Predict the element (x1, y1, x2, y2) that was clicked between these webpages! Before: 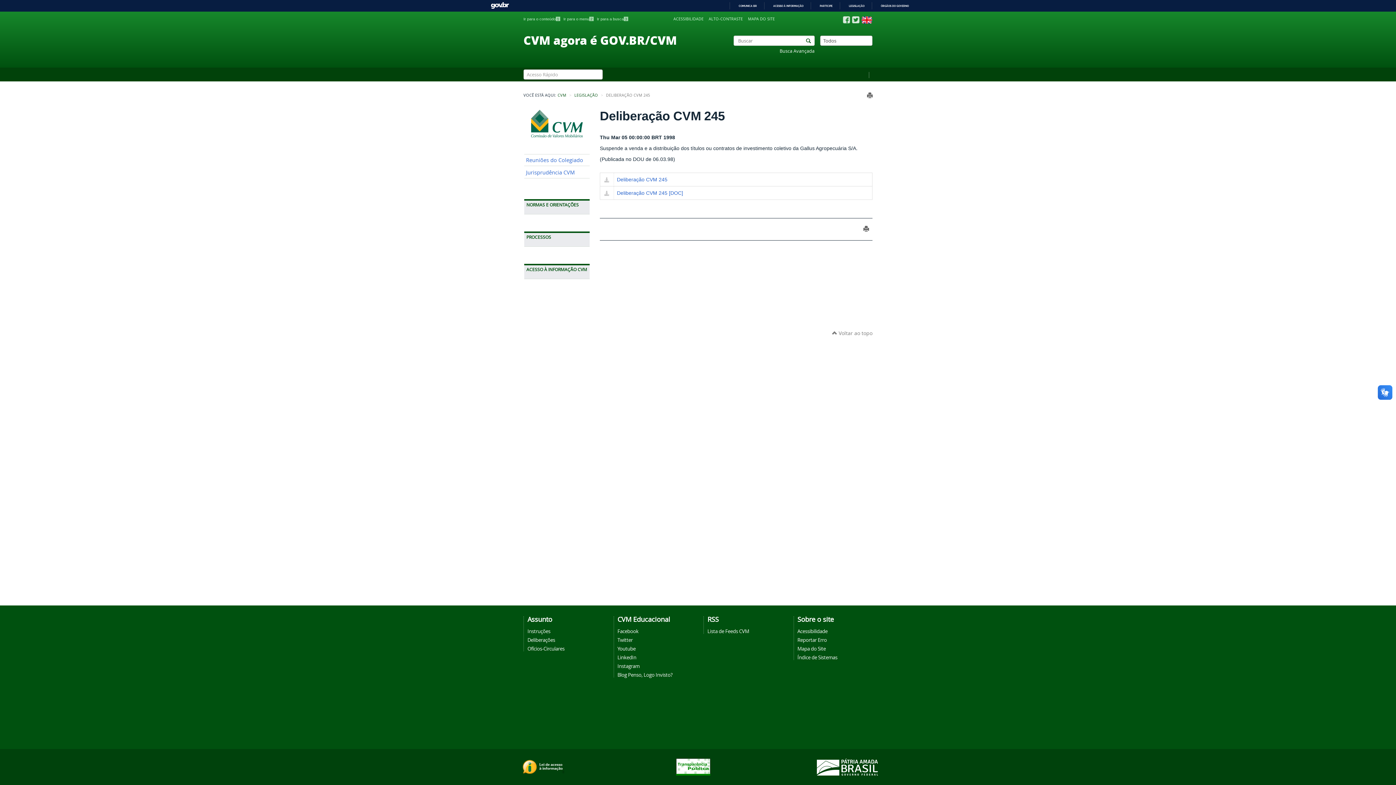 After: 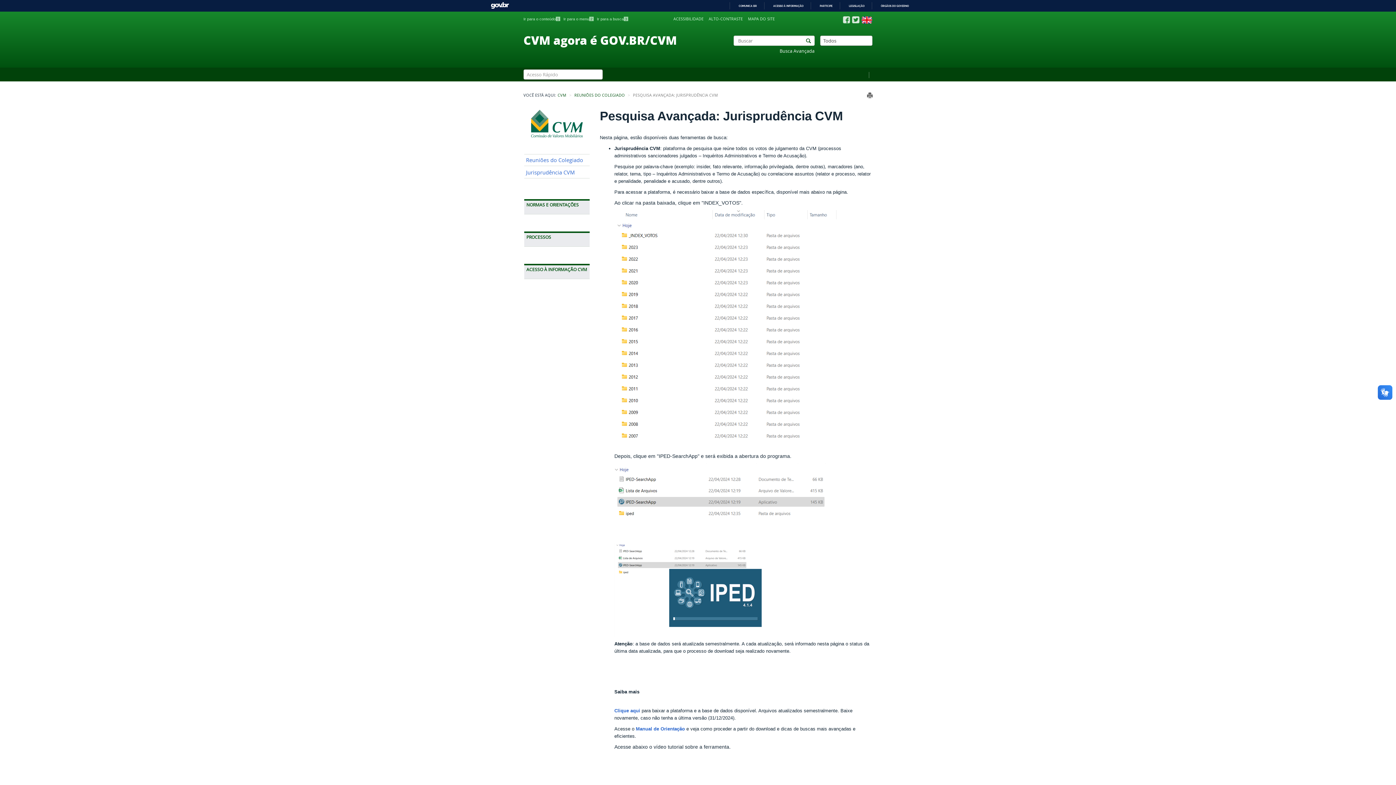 Action: bbox: (526, 168, 575, 175) label: Jurisprudência CVM